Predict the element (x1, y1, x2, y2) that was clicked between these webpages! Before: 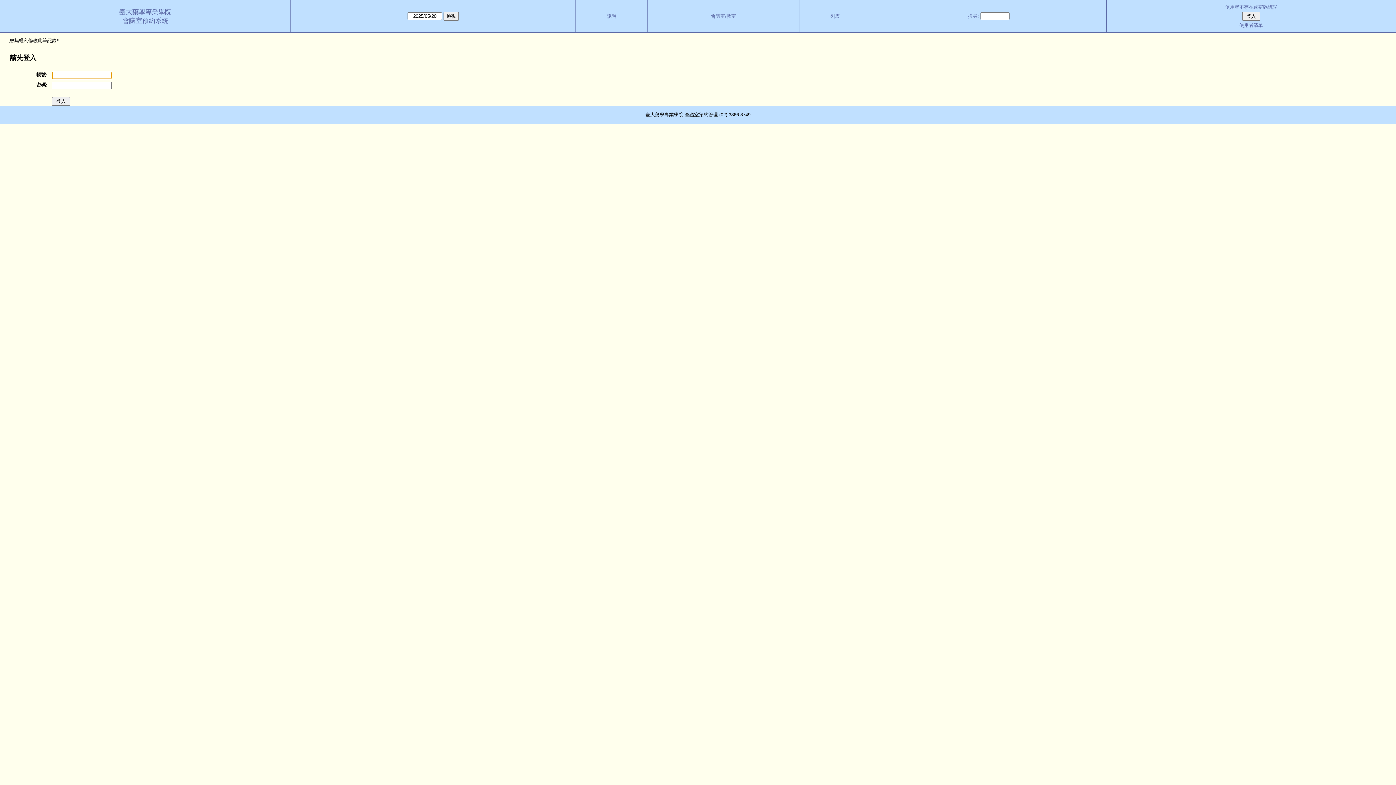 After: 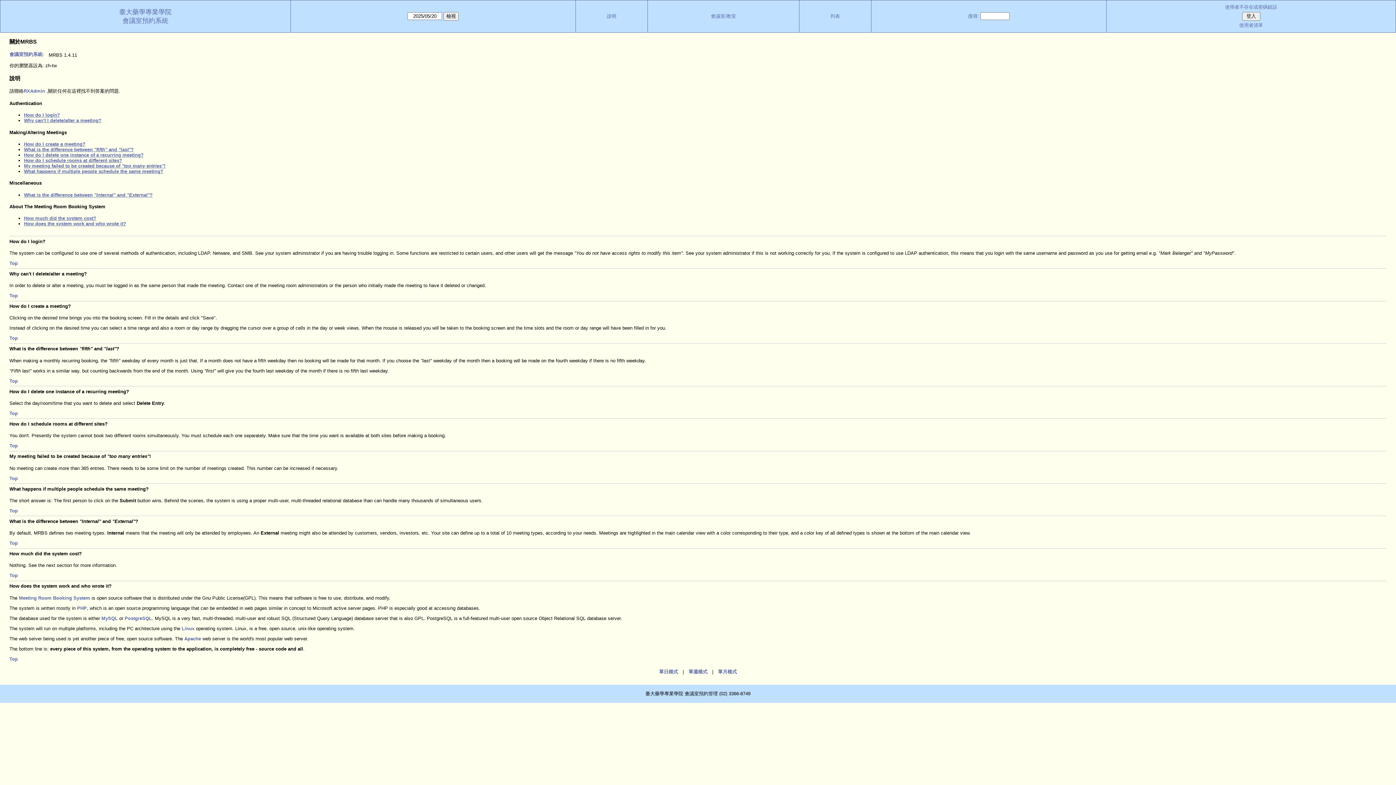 Action: label: 說明 bbox: (607, 13, 616, 18)